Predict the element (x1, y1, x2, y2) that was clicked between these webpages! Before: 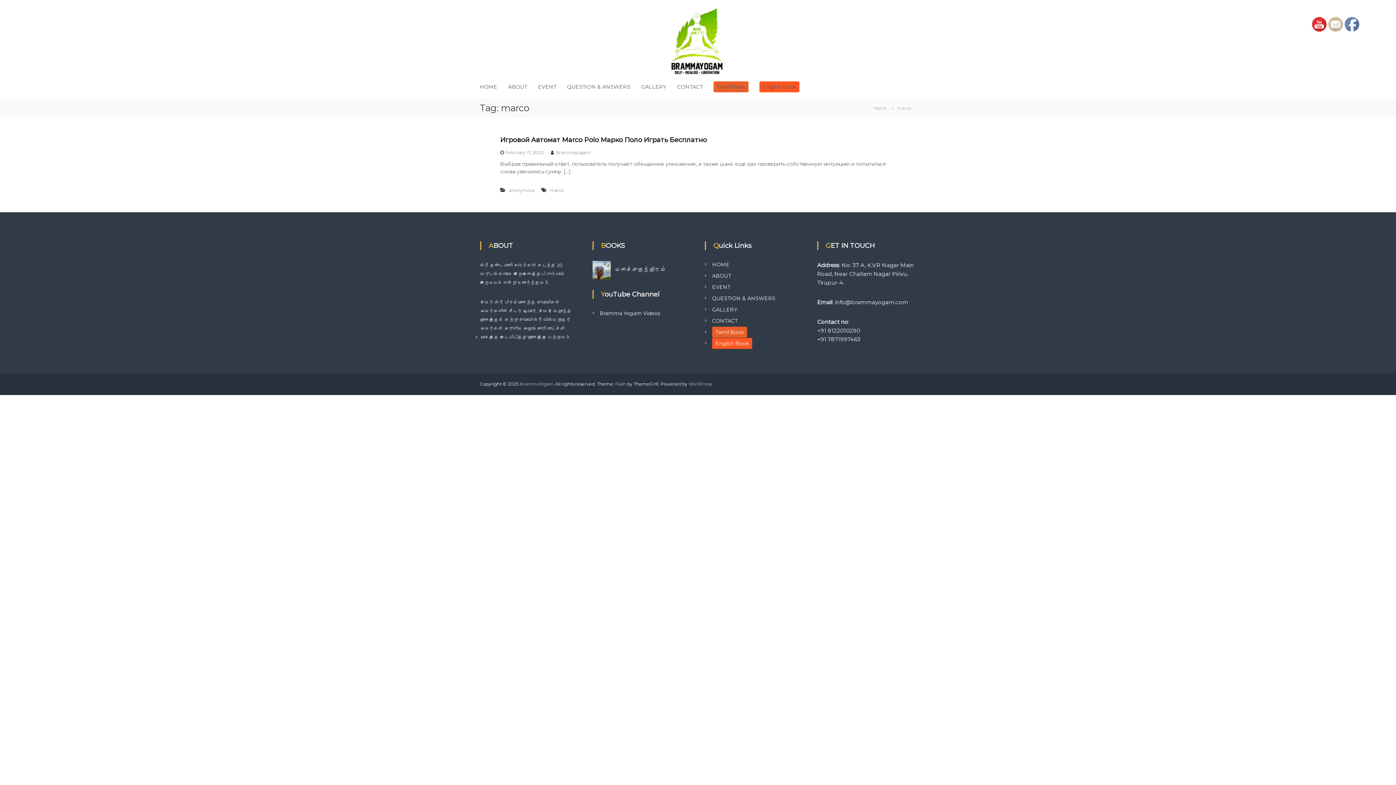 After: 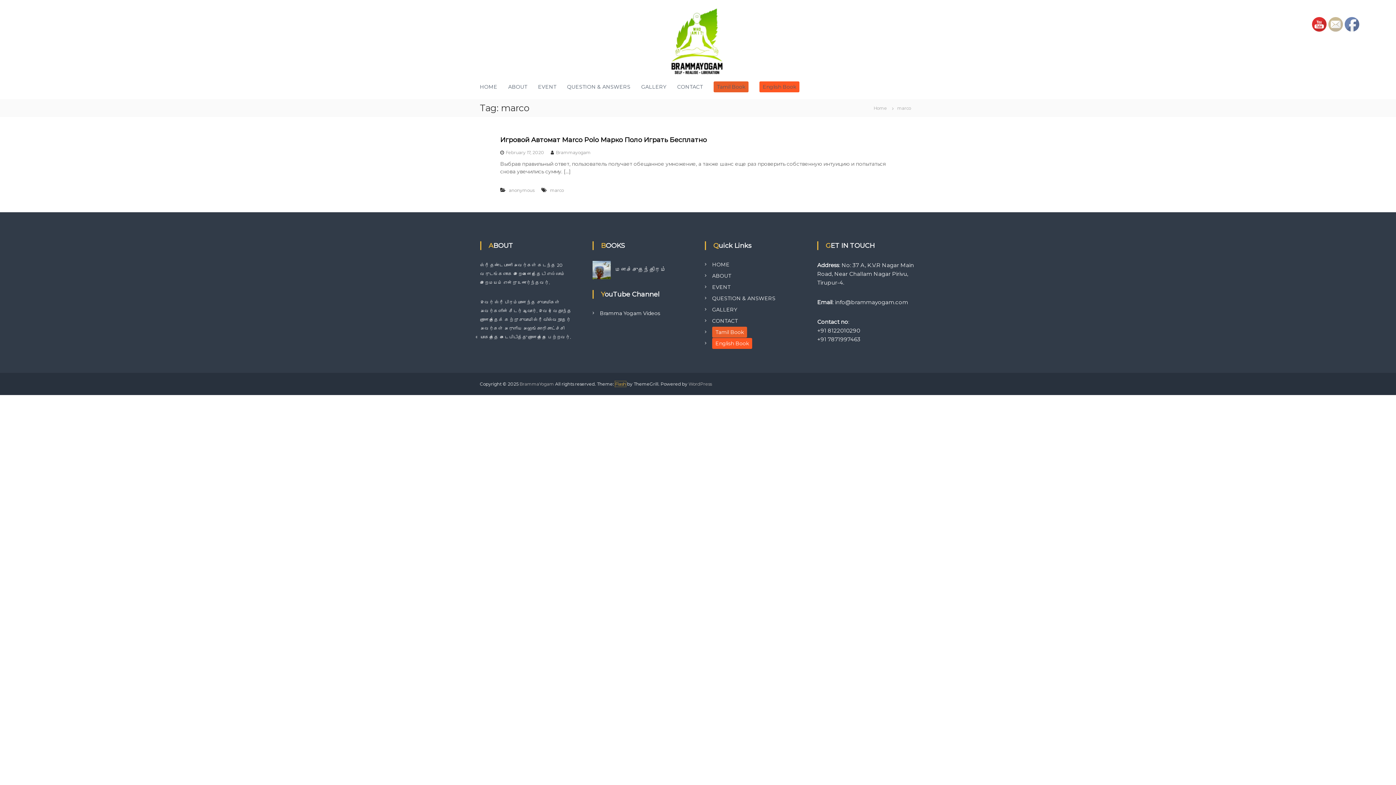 Action: bbox: (615, 381, 626, 386) label: Flash